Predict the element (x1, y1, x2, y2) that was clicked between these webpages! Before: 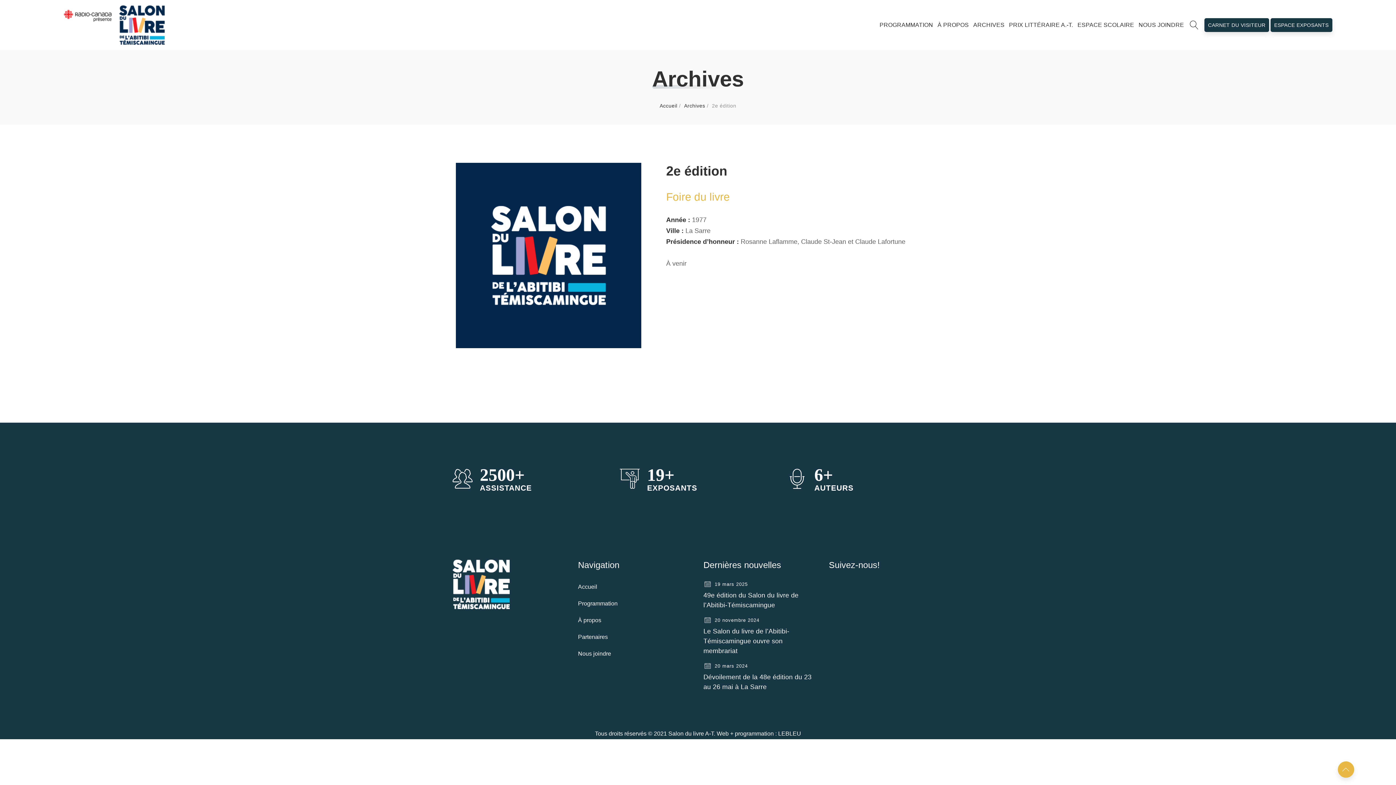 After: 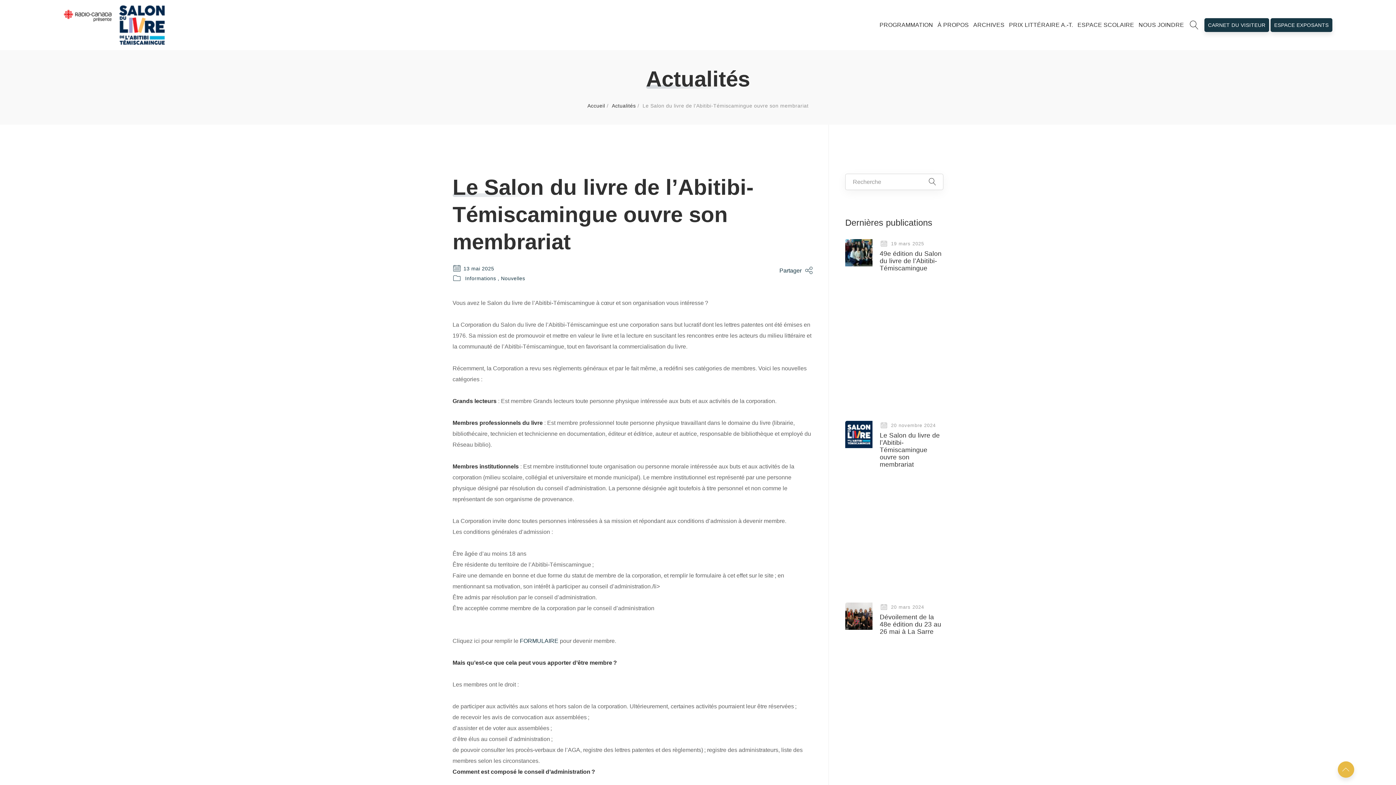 Action: bbox: (703, 628, 789, 655) label: Le Salon du livre de l’Abitibi-Témiscamingue ouvre son membrariat